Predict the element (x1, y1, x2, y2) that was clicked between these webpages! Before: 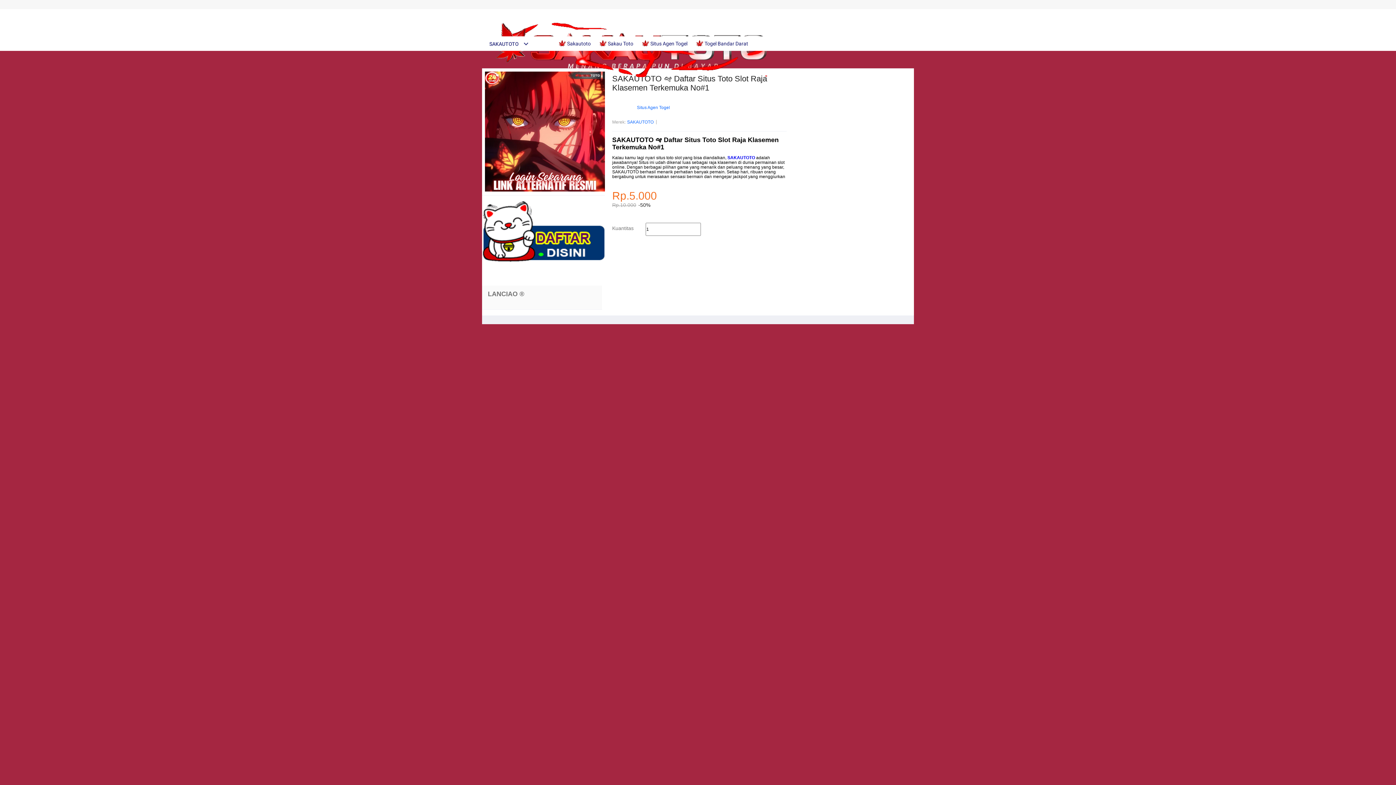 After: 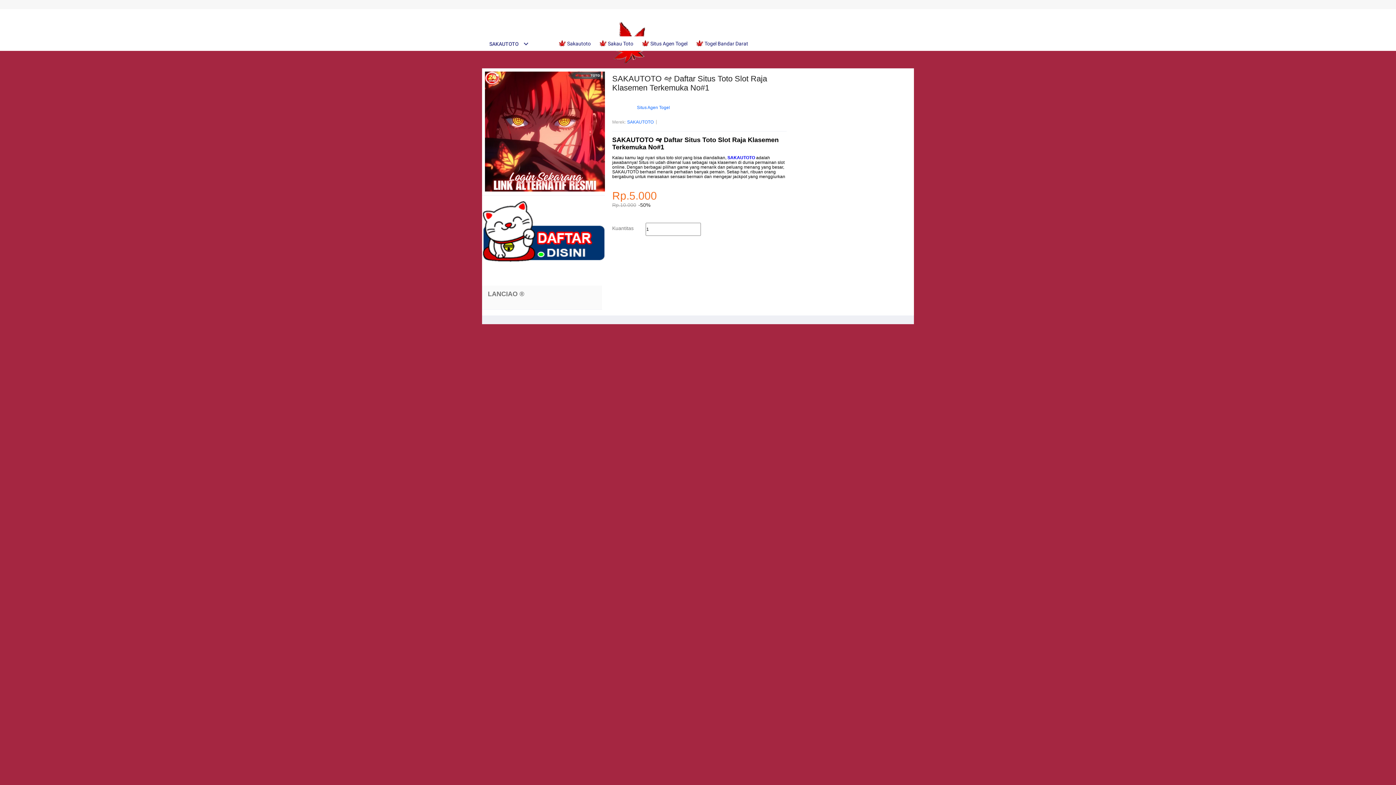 Action: label: SAKAUTOTO bbox: (482, 41, 529, 46)